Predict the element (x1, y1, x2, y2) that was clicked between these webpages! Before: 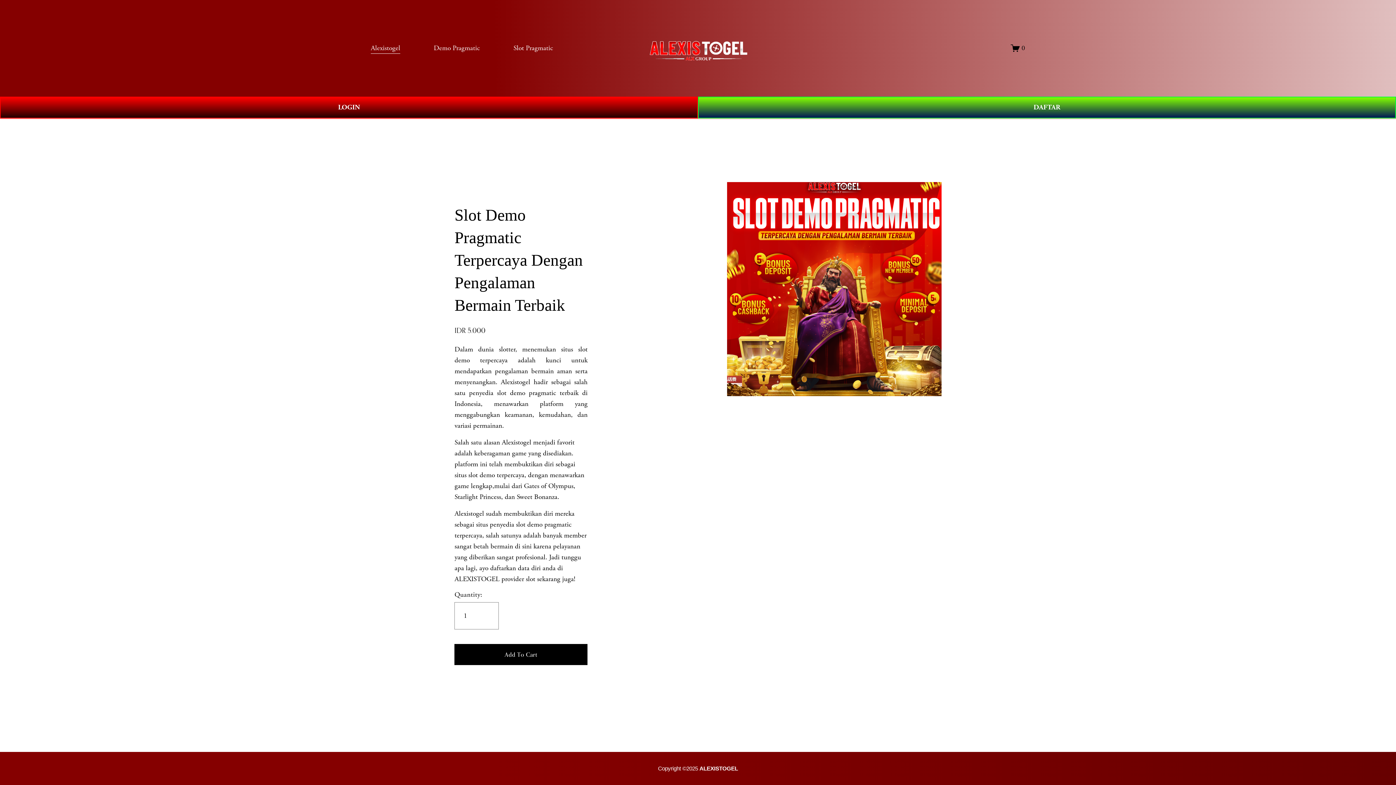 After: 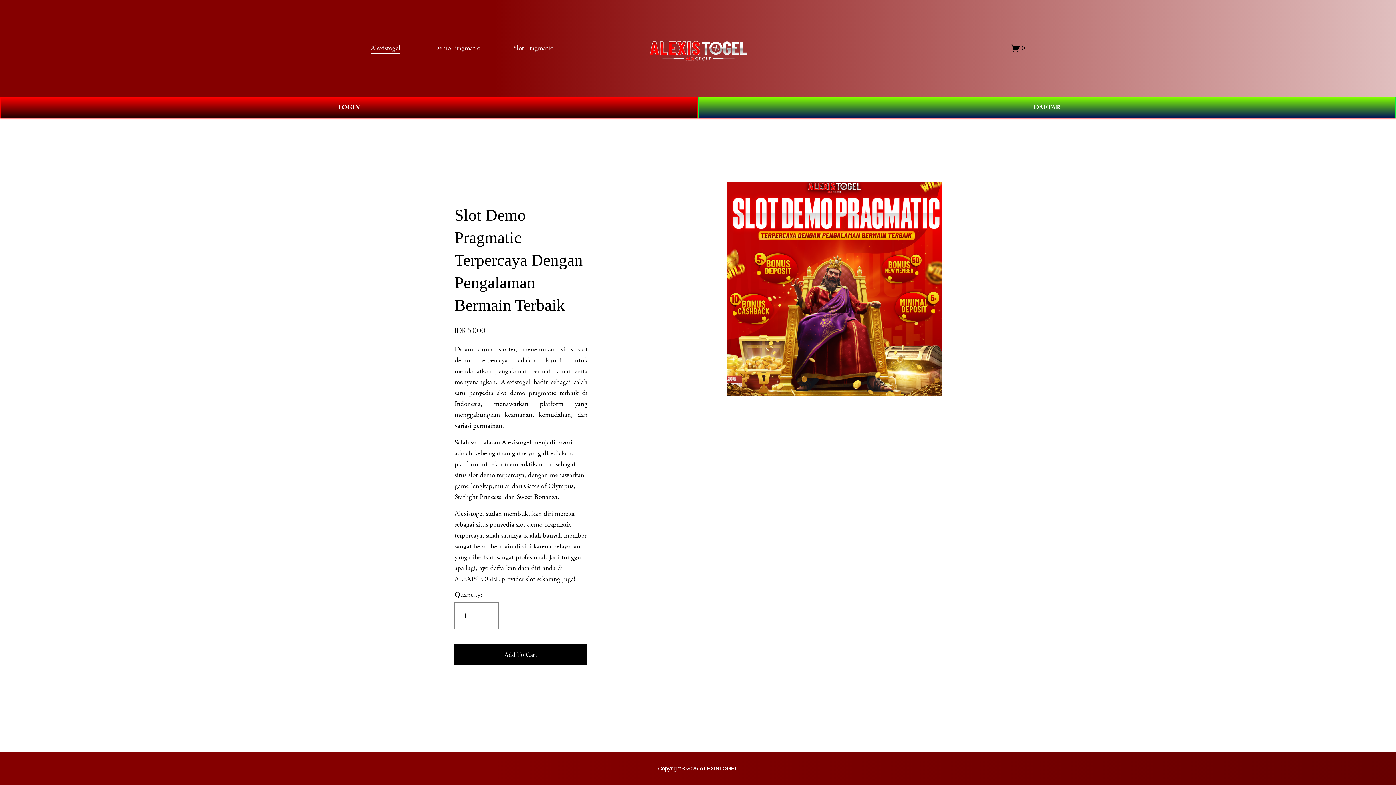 Action: bbox: (1011, 43, 1025, 52) label: 0